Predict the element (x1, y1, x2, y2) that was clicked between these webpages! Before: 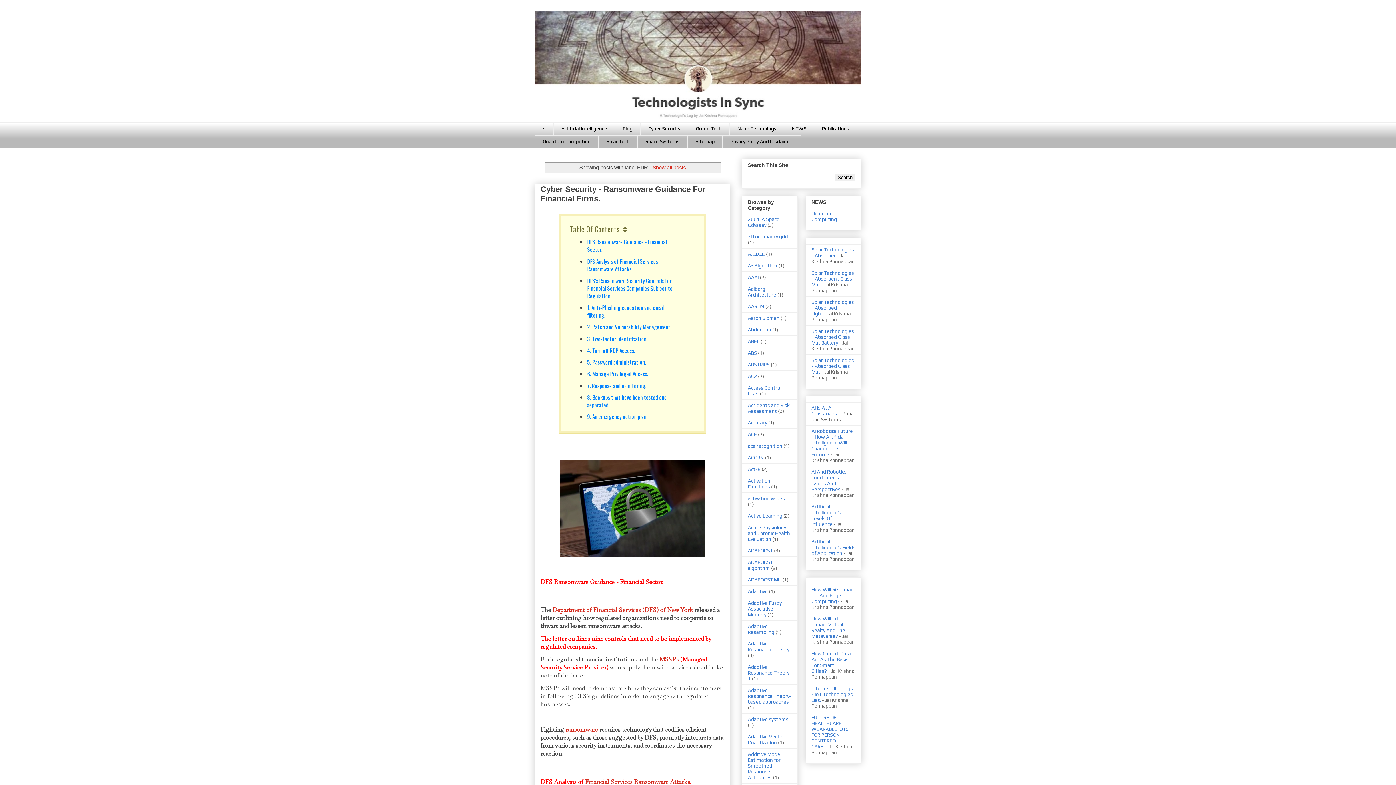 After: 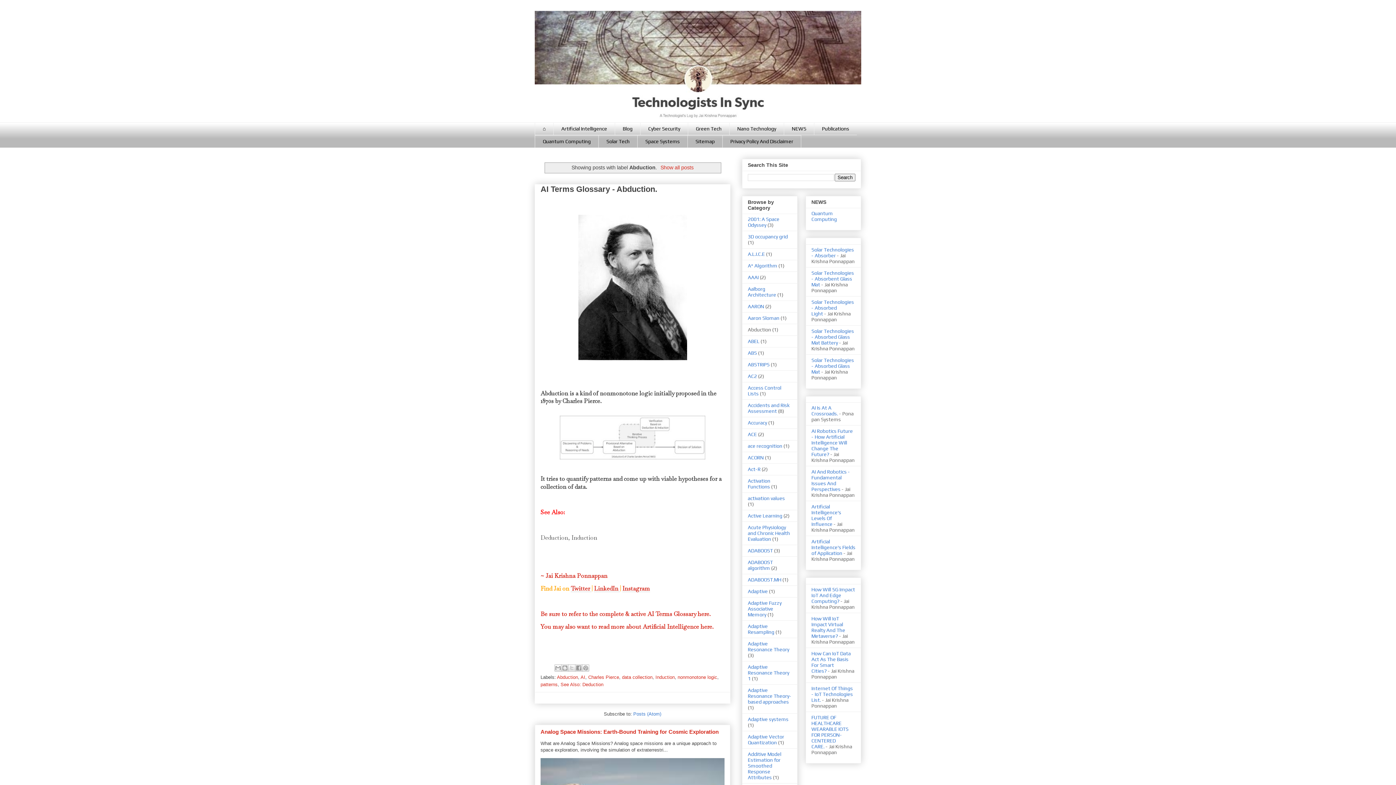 Action: bbox: (748, 327, 771, 332) label: Abduction